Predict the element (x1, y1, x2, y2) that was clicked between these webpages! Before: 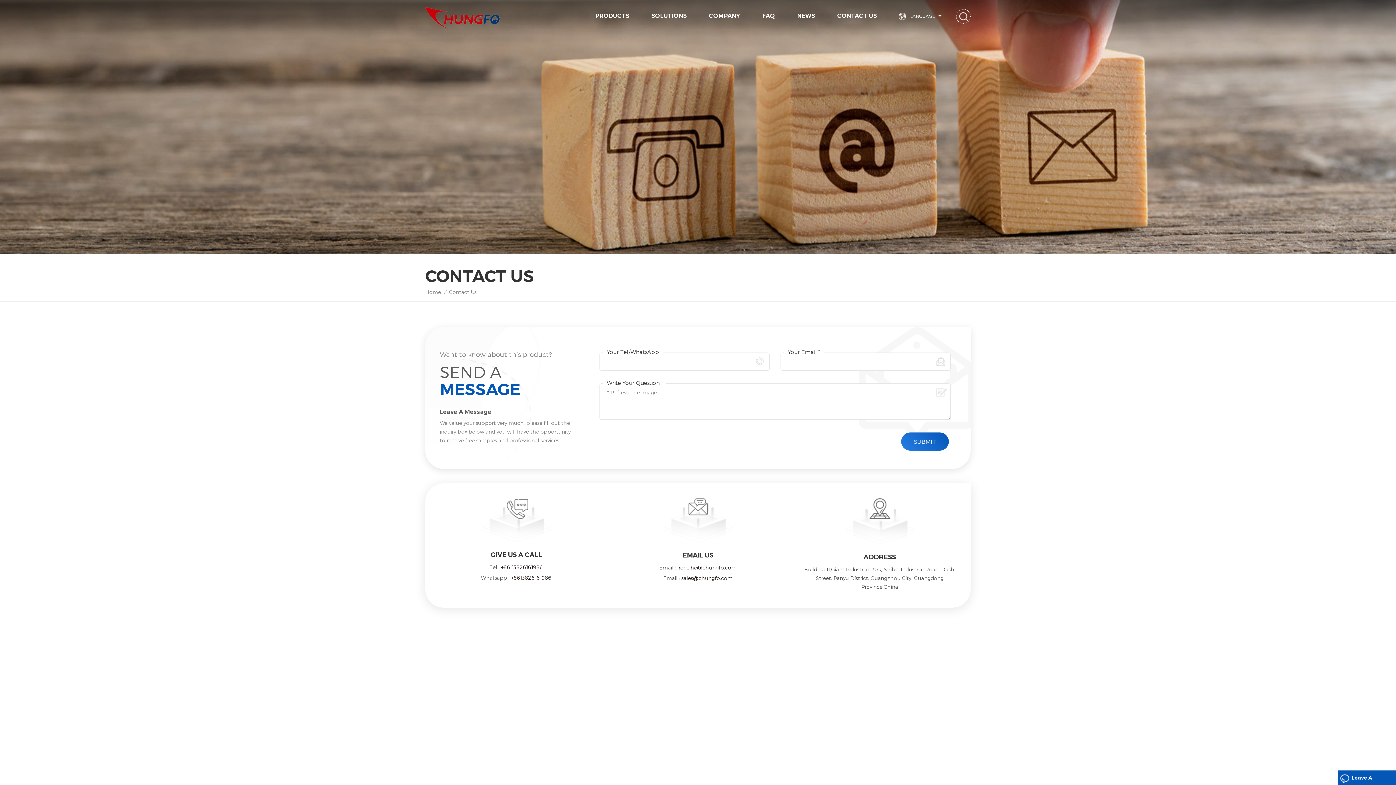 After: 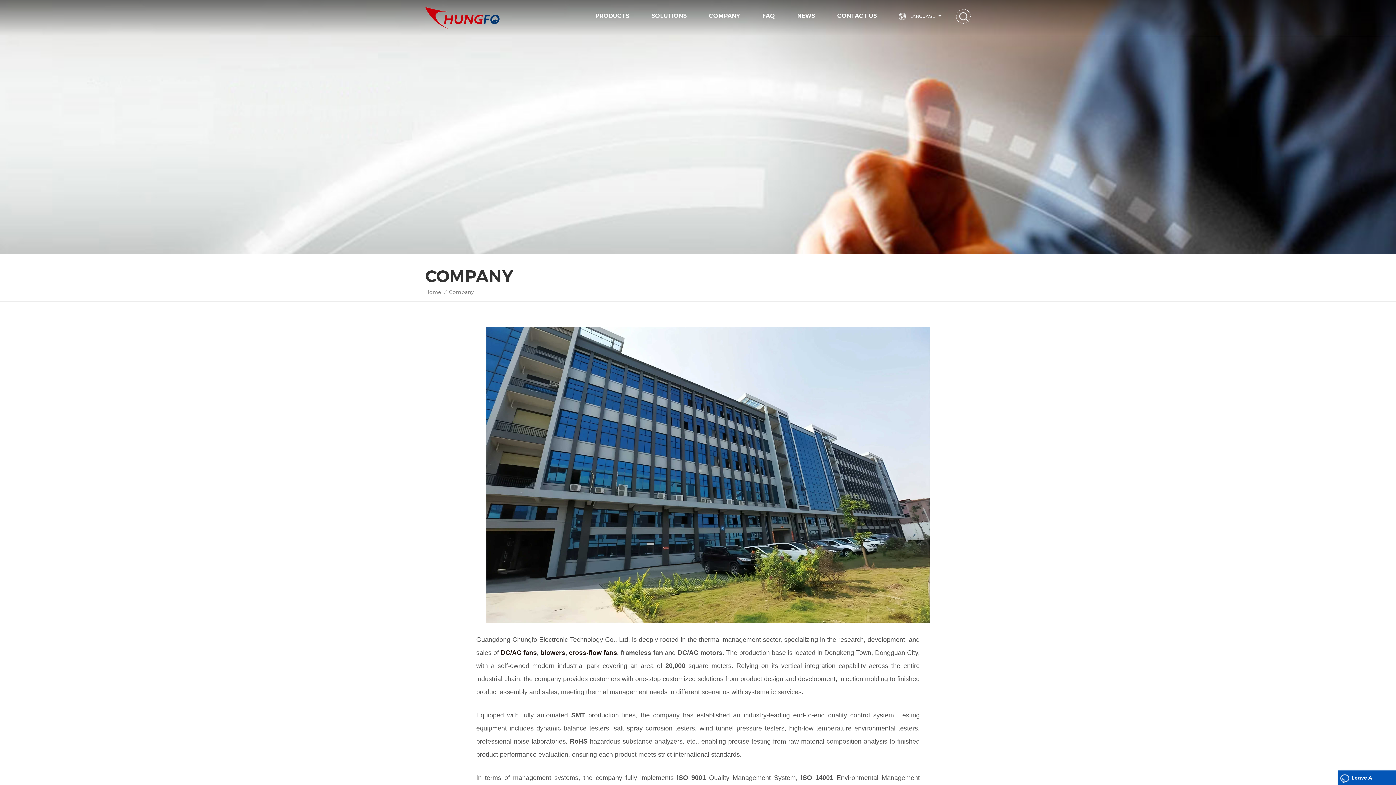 Action: bbox: (709, 9, 740, 36) label: COMPANY